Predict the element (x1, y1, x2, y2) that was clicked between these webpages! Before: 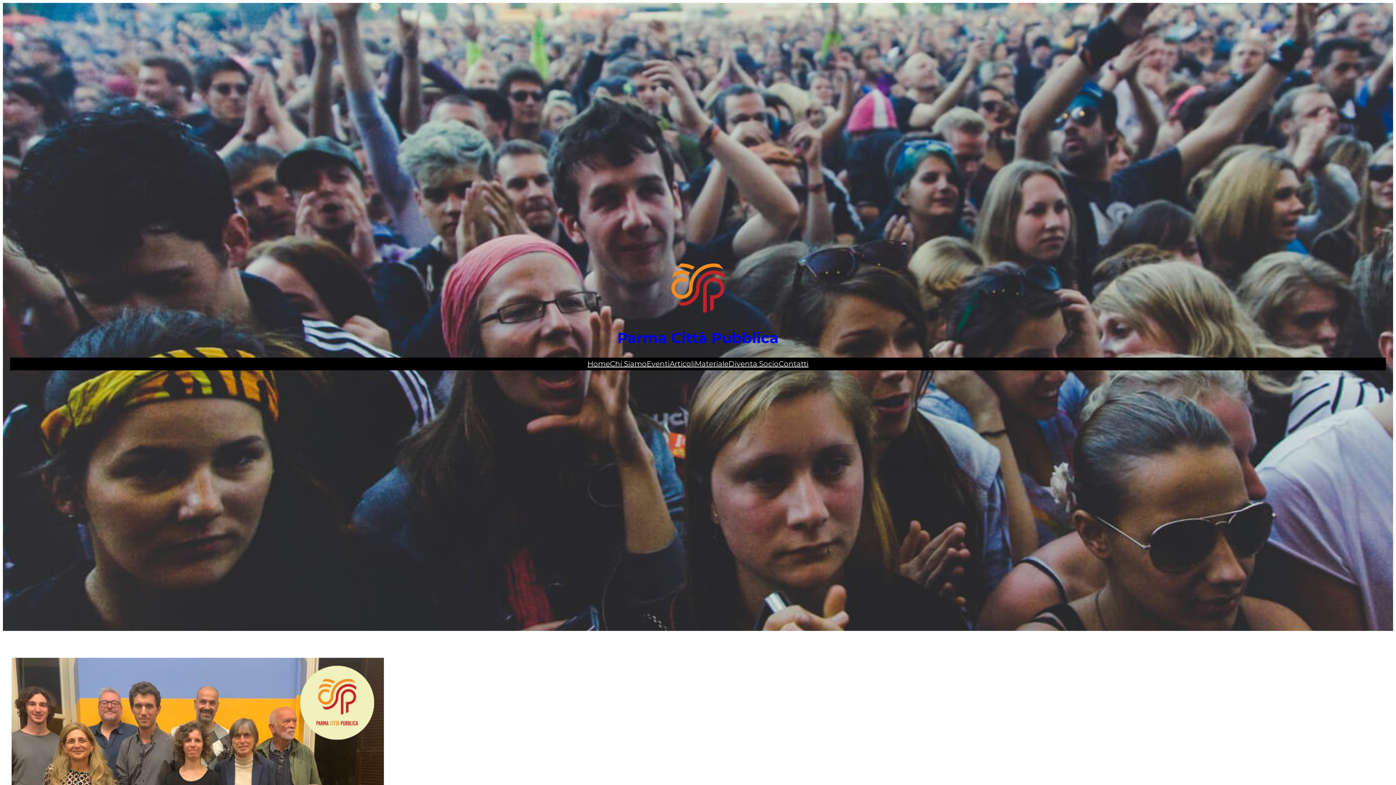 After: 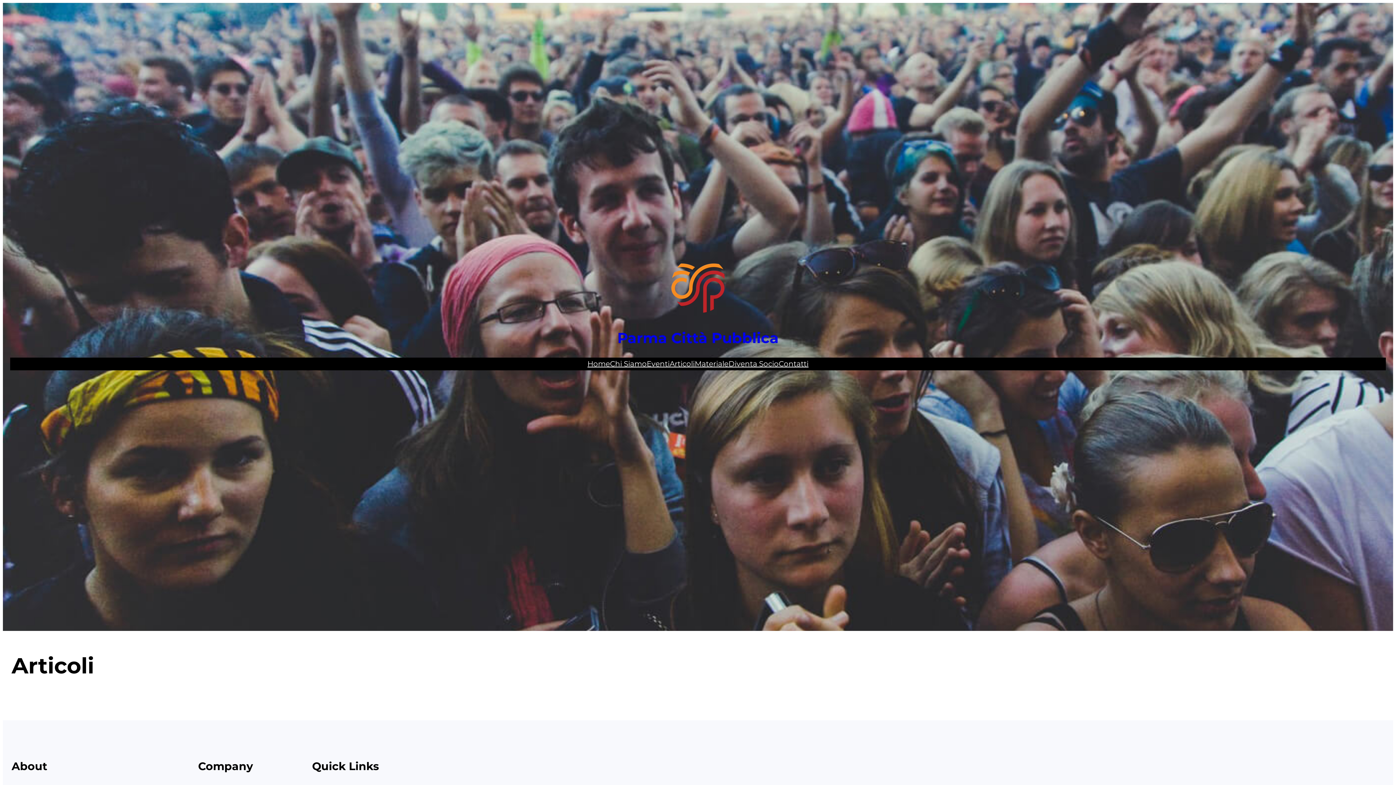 Action: bbox: (669, 357, 694, 370) label: Articoli